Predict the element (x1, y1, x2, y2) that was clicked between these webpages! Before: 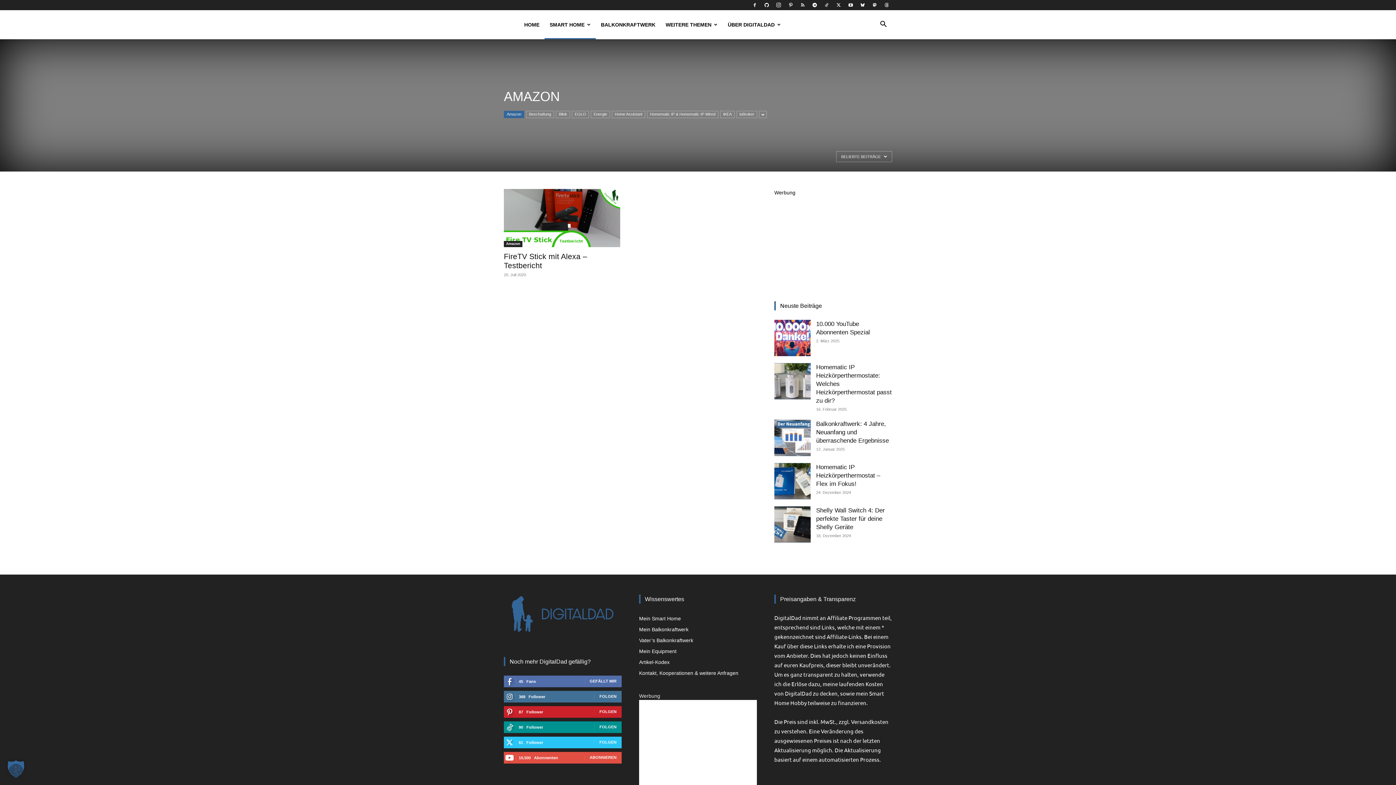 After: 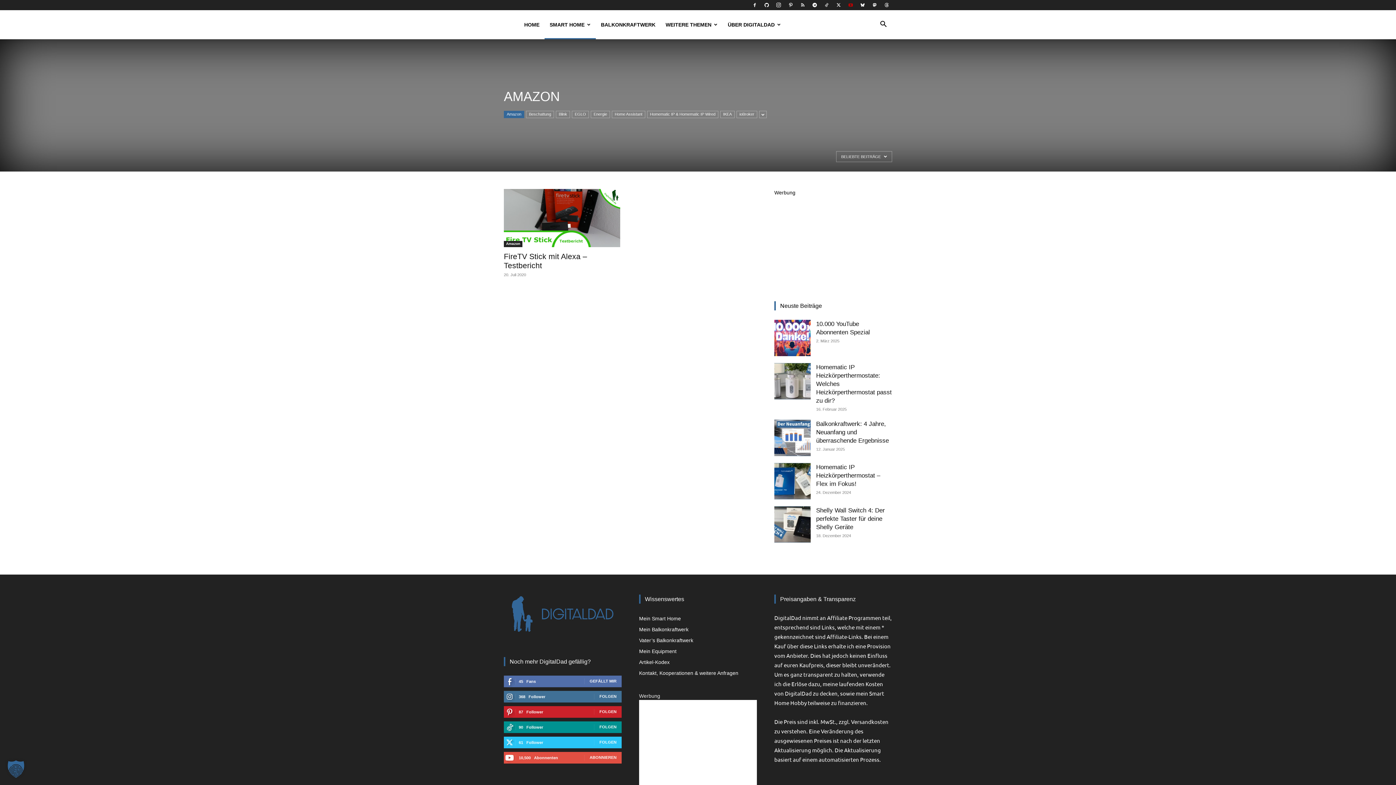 Action: bbox: (845, 0, 856, 10)